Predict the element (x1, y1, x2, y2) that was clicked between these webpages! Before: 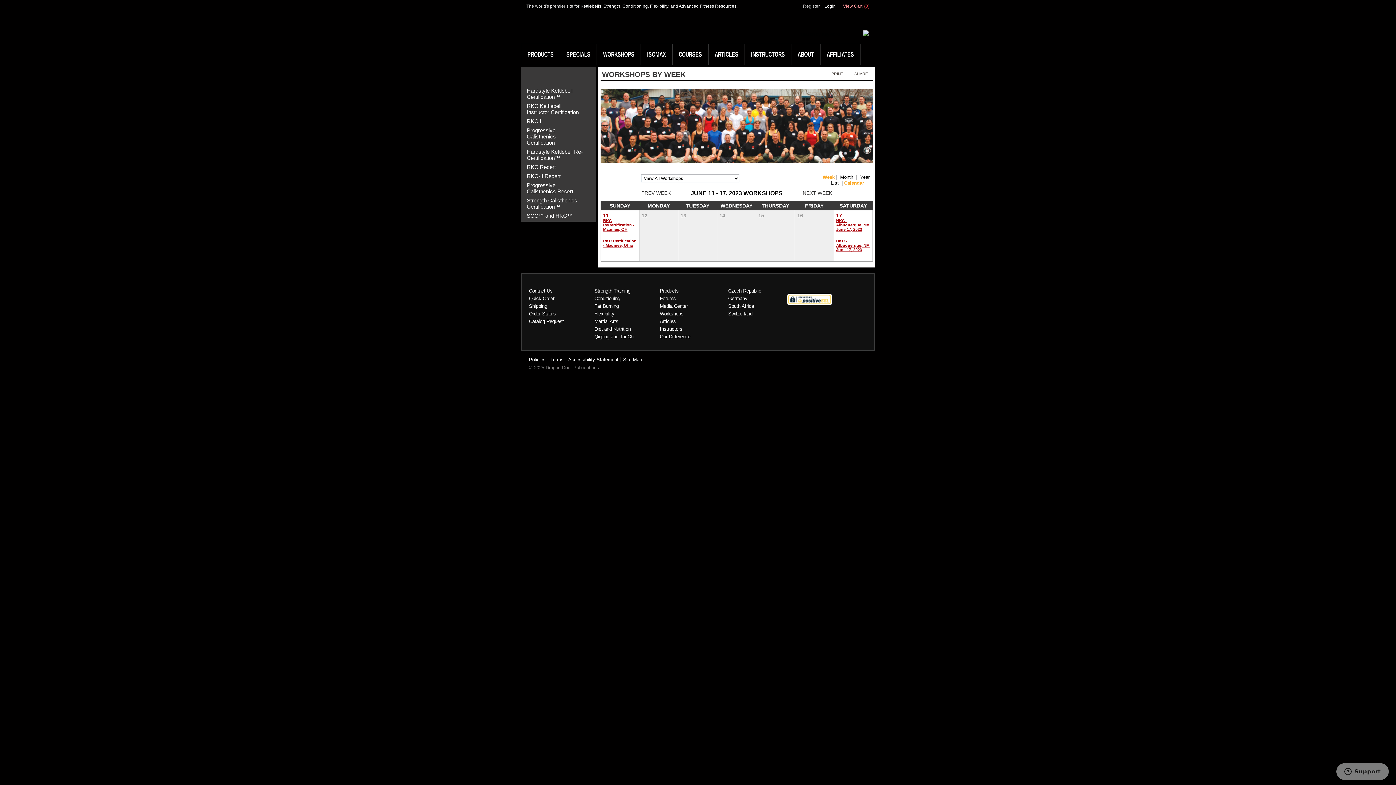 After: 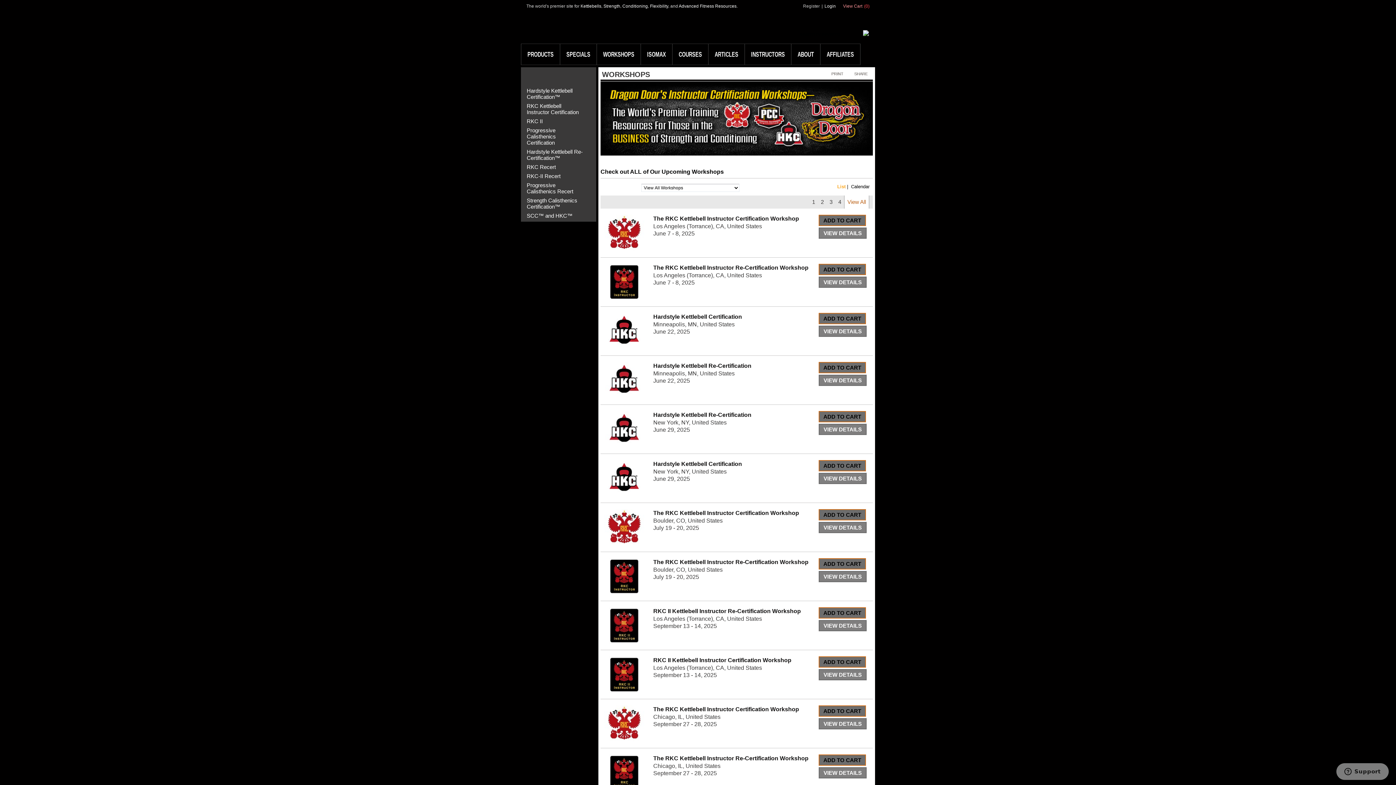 Action: bbox: (831, 180, 838, 185) label: List